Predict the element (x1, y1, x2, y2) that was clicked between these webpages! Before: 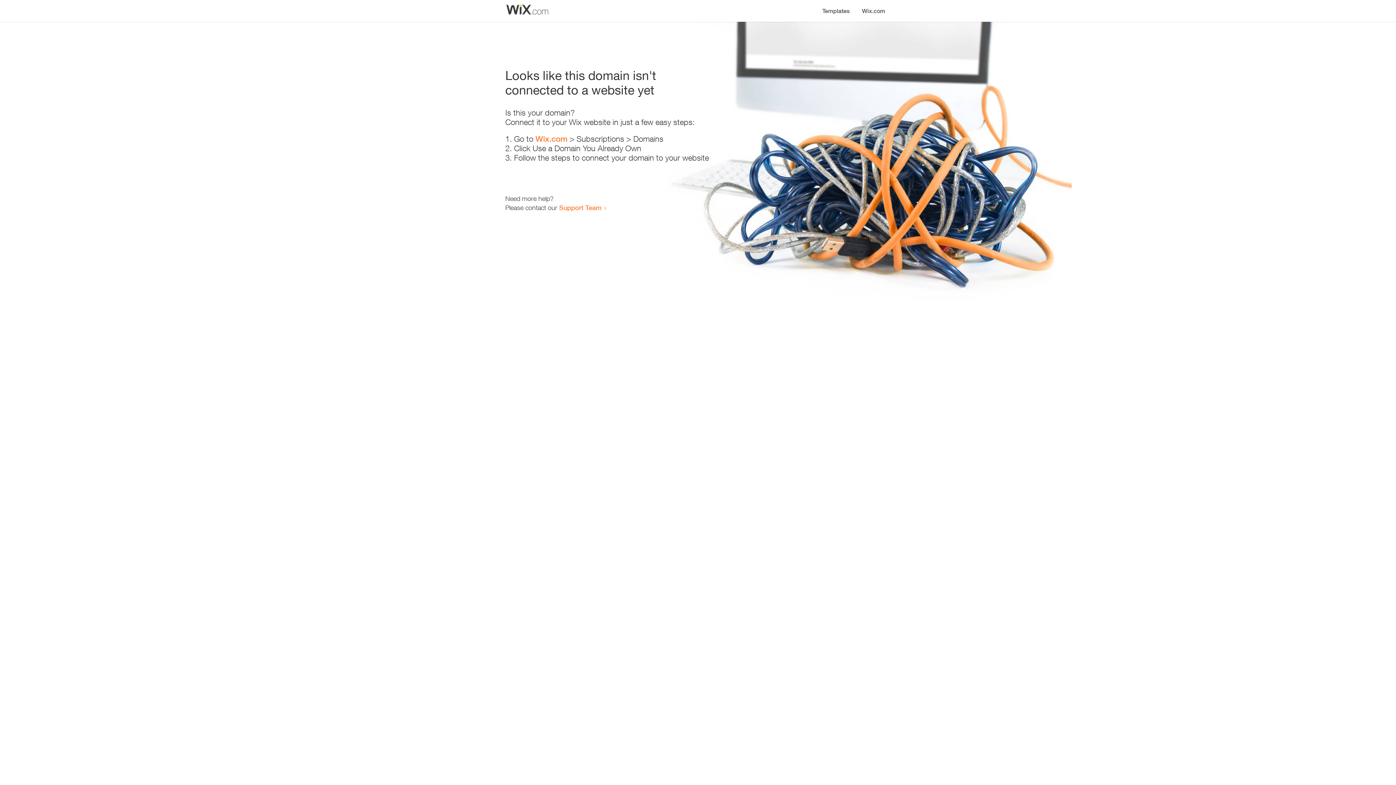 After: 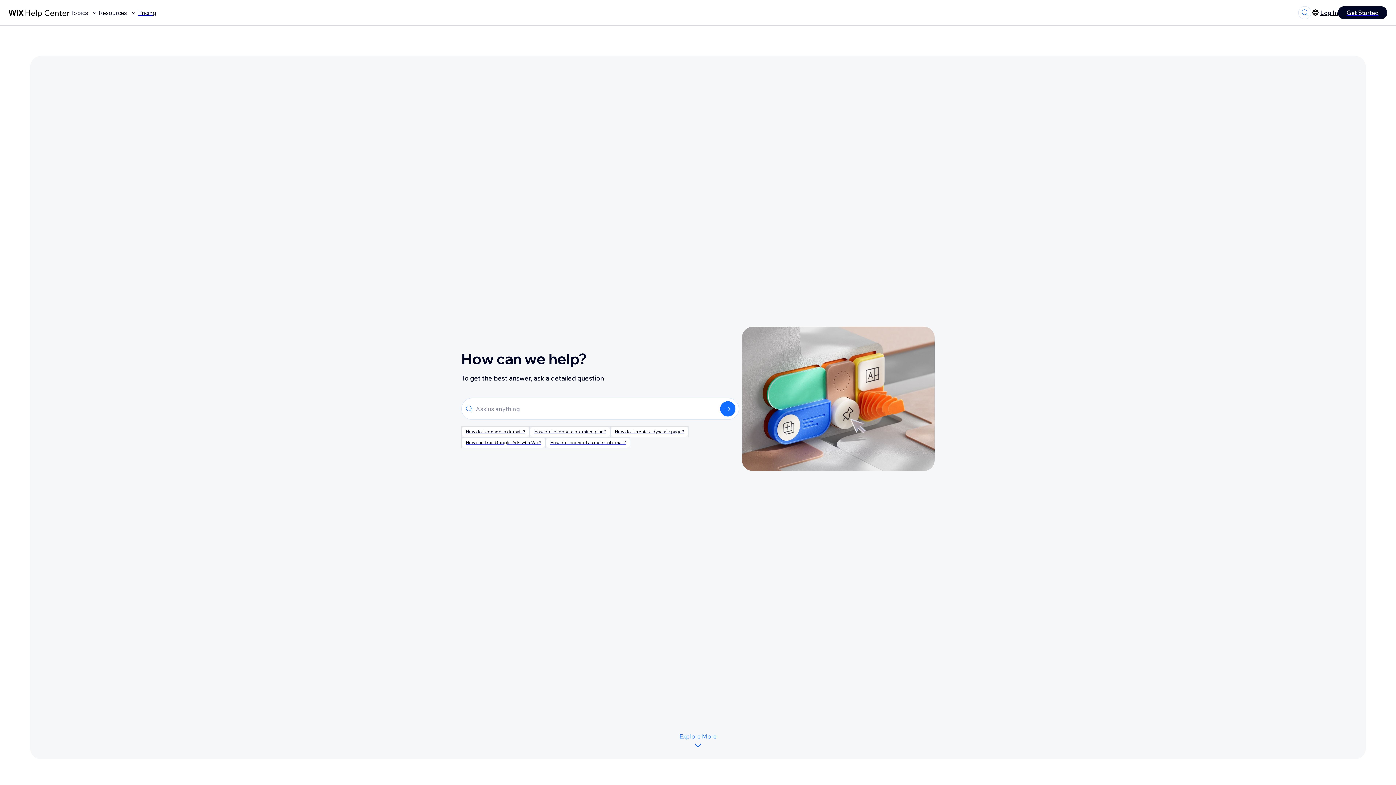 Action: label: Support Team bbox: (559, 203, 601, 211)